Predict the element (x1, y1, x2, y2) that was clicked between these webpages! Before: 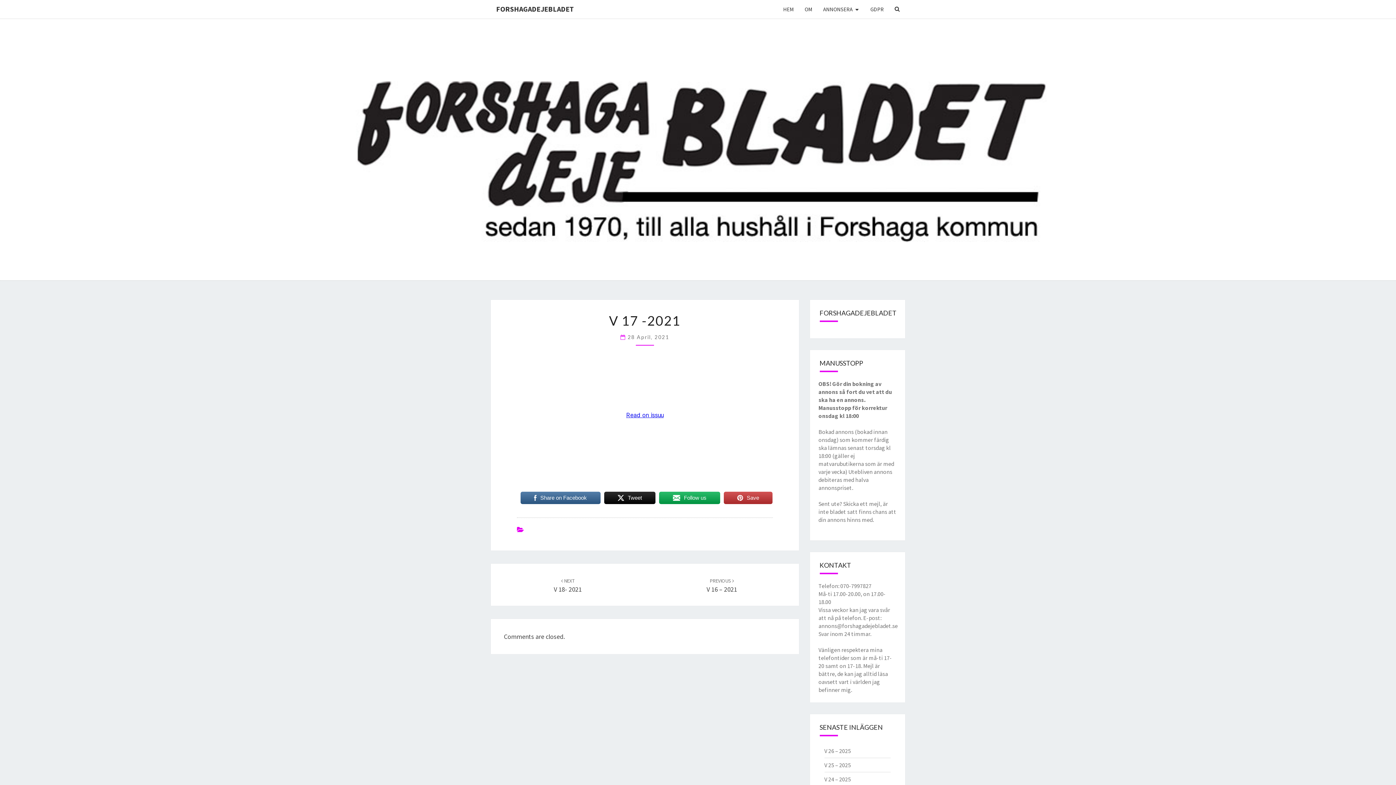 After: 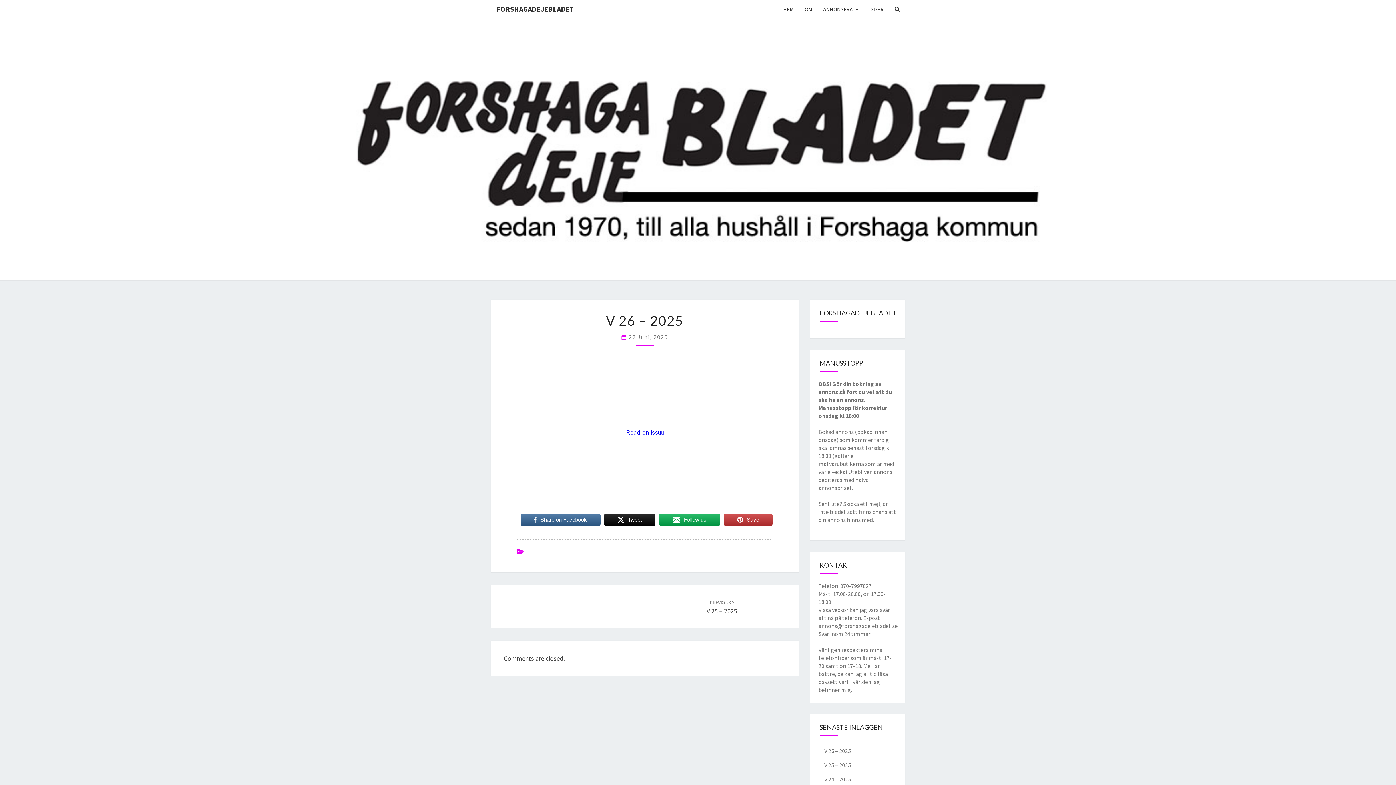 Action: label: V 26 – 2025 bbox: (824, 747, 851, 754)